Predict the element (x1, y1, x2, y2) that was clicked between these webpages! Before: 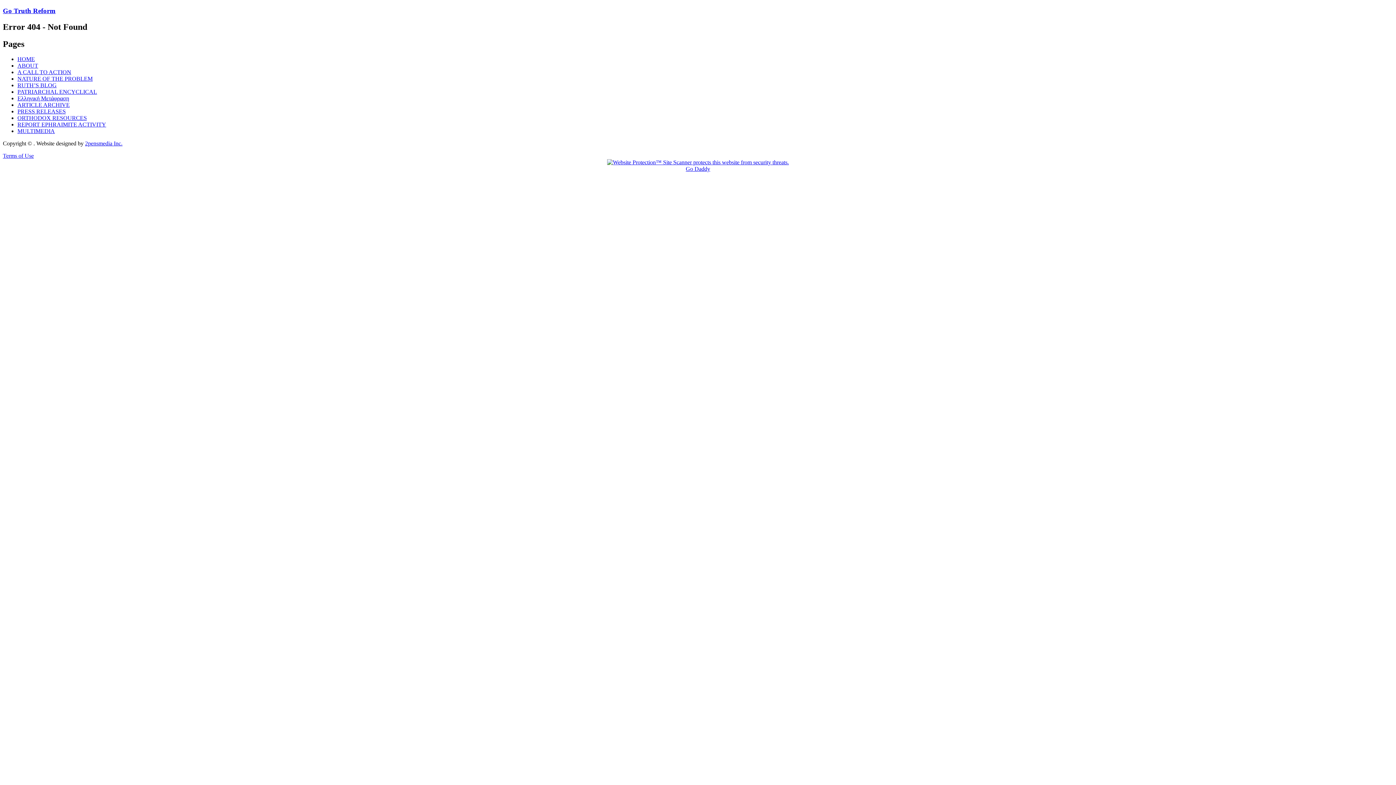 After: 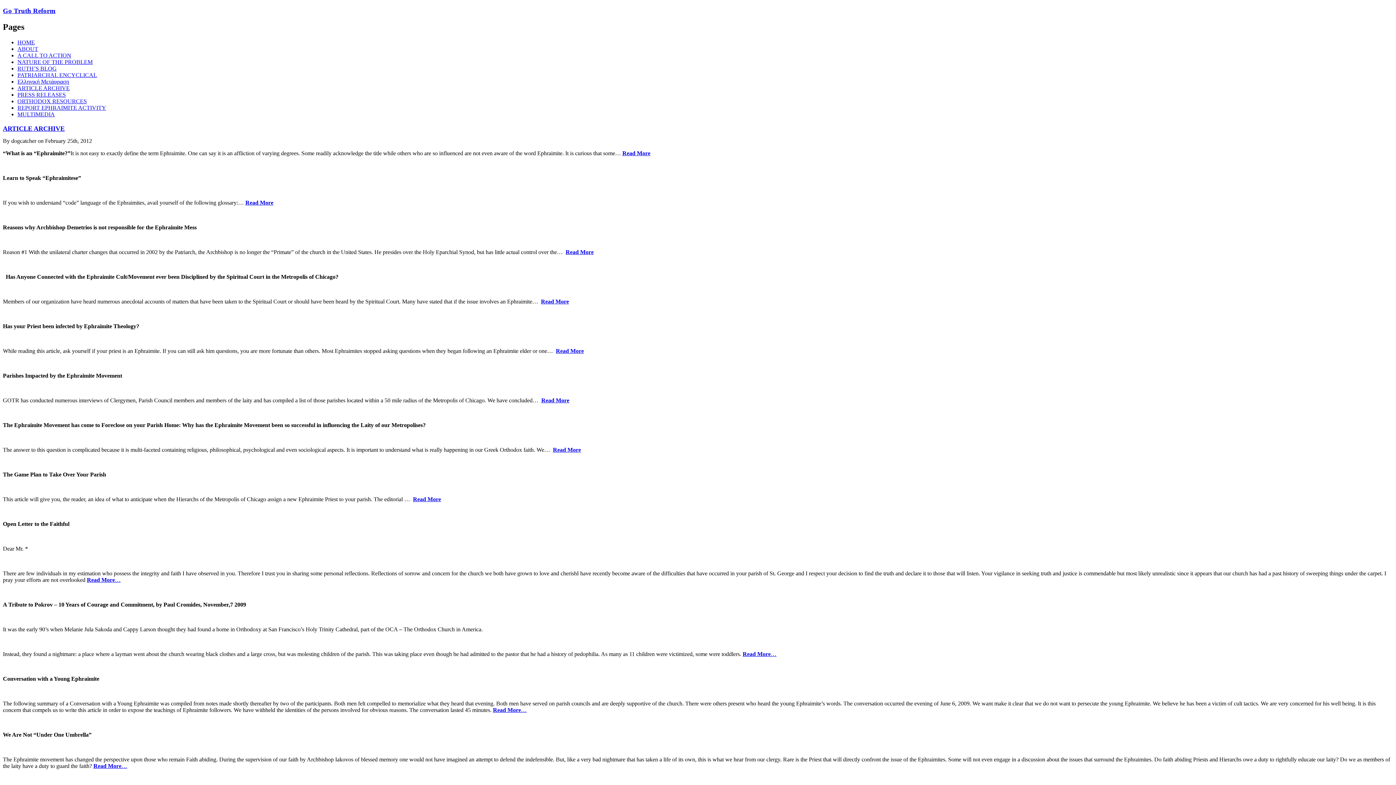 Action: label: ARTICLE ARCHIVE bbox: (17, 101, 69, 108)